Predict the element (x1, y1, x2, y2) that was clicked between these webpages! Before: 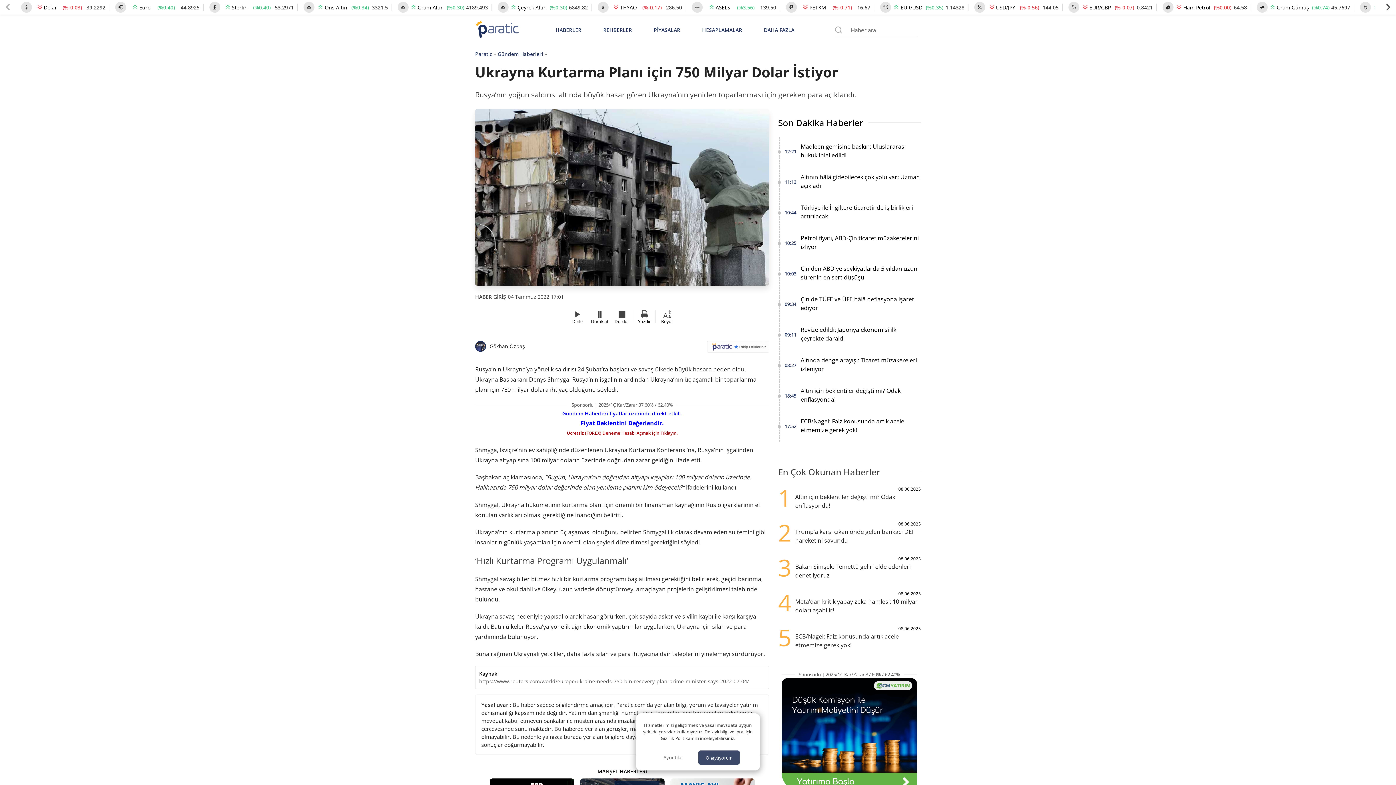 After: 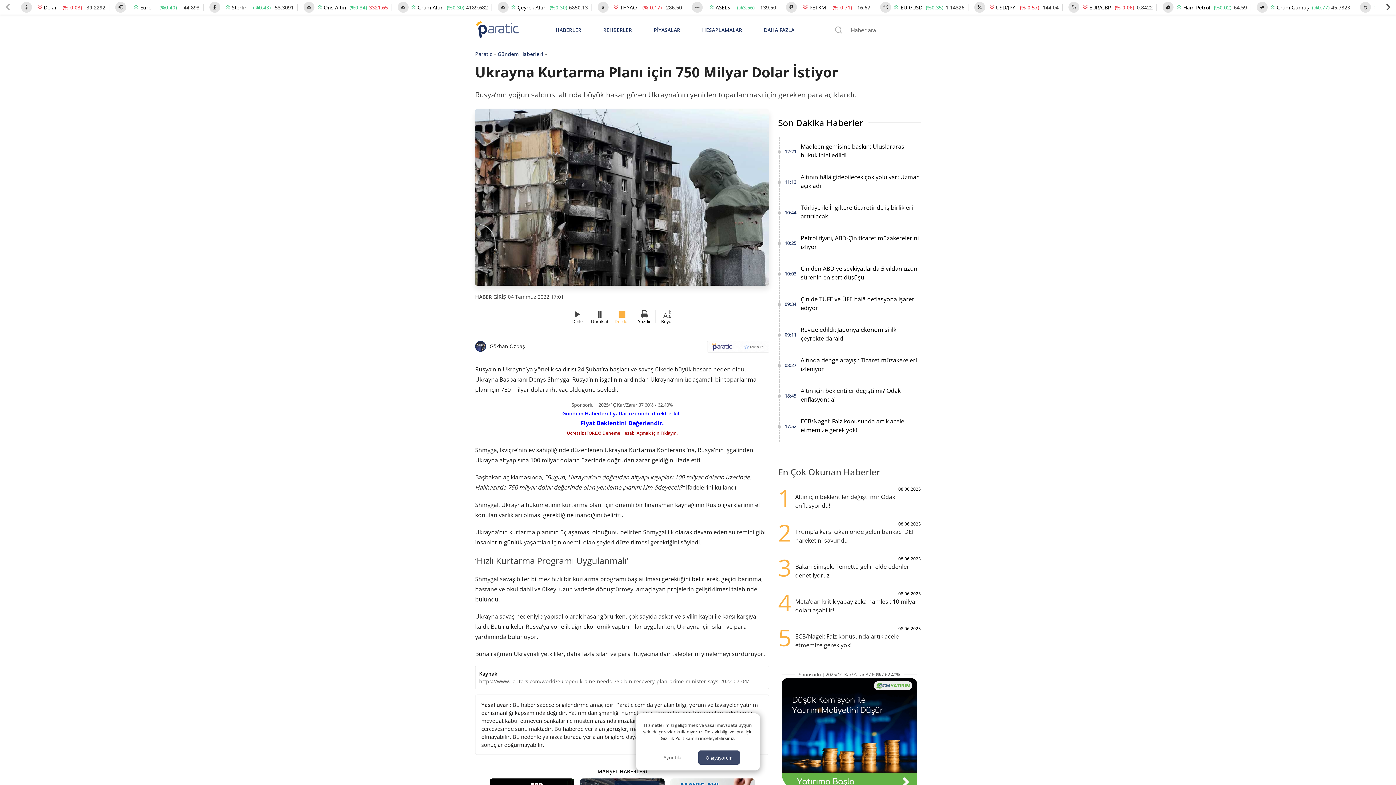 Action: label: Durdur bbox: (614, 309, 629, 323)